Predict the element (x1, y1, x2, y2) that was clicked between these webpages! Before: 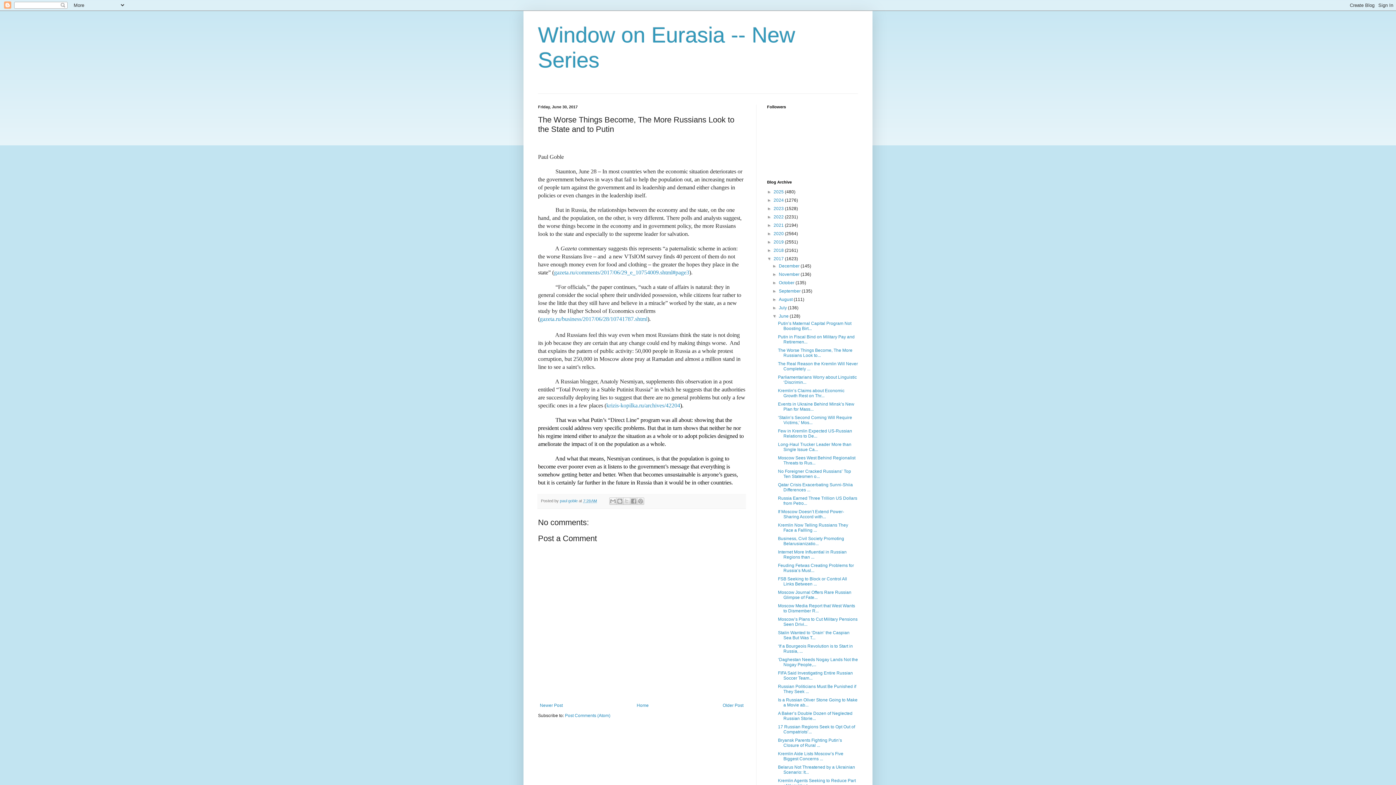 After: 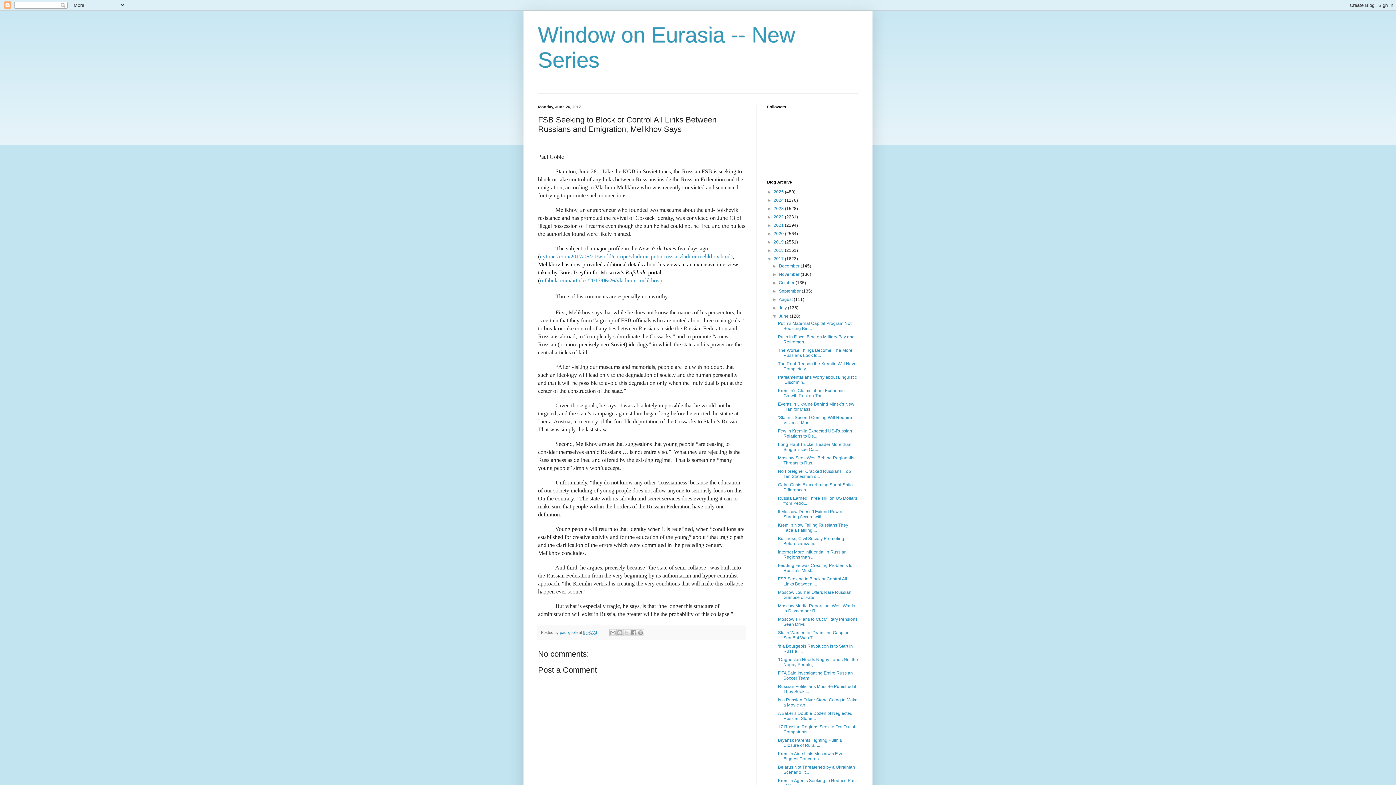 Action: bbox: (778, 576, 847, 586) label: FSB Seeking to Block or Control All Links Between ...